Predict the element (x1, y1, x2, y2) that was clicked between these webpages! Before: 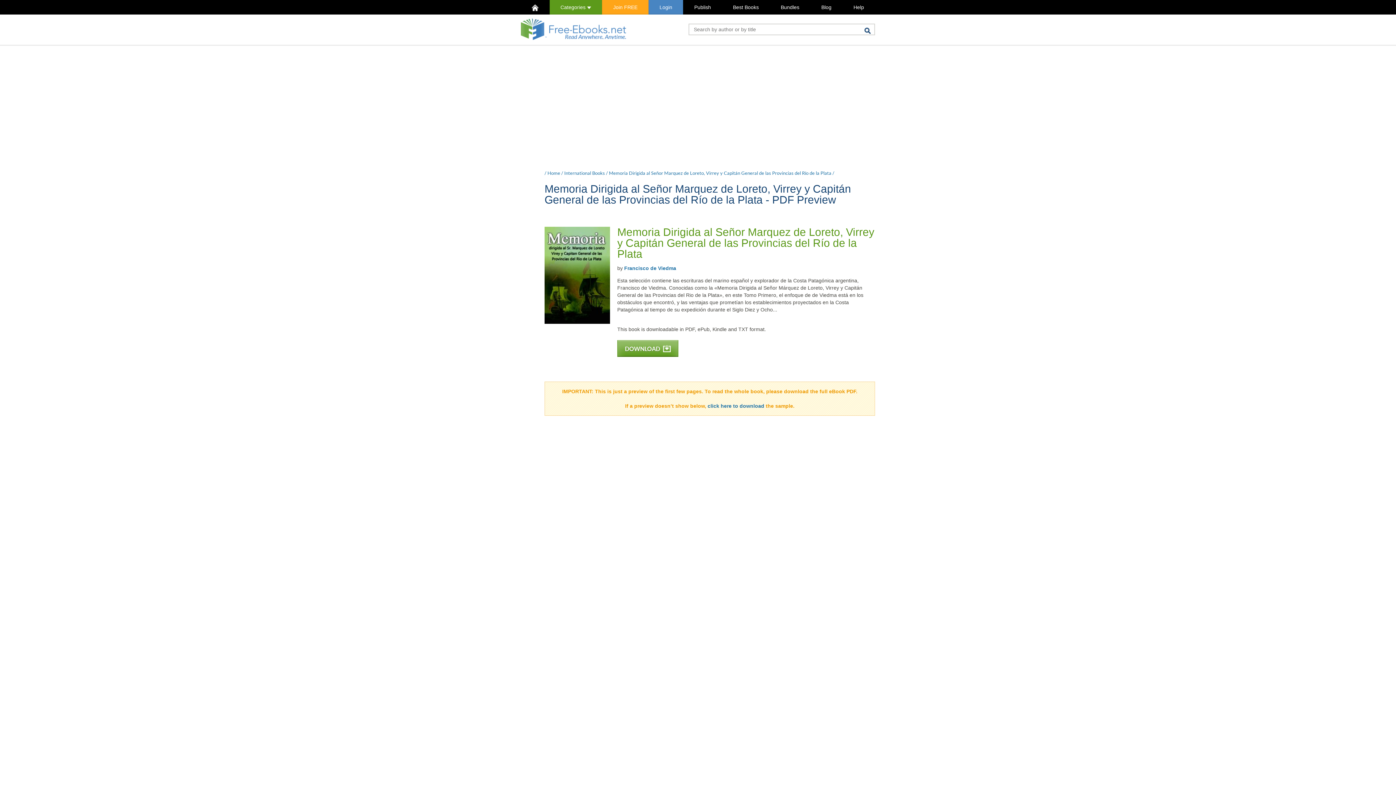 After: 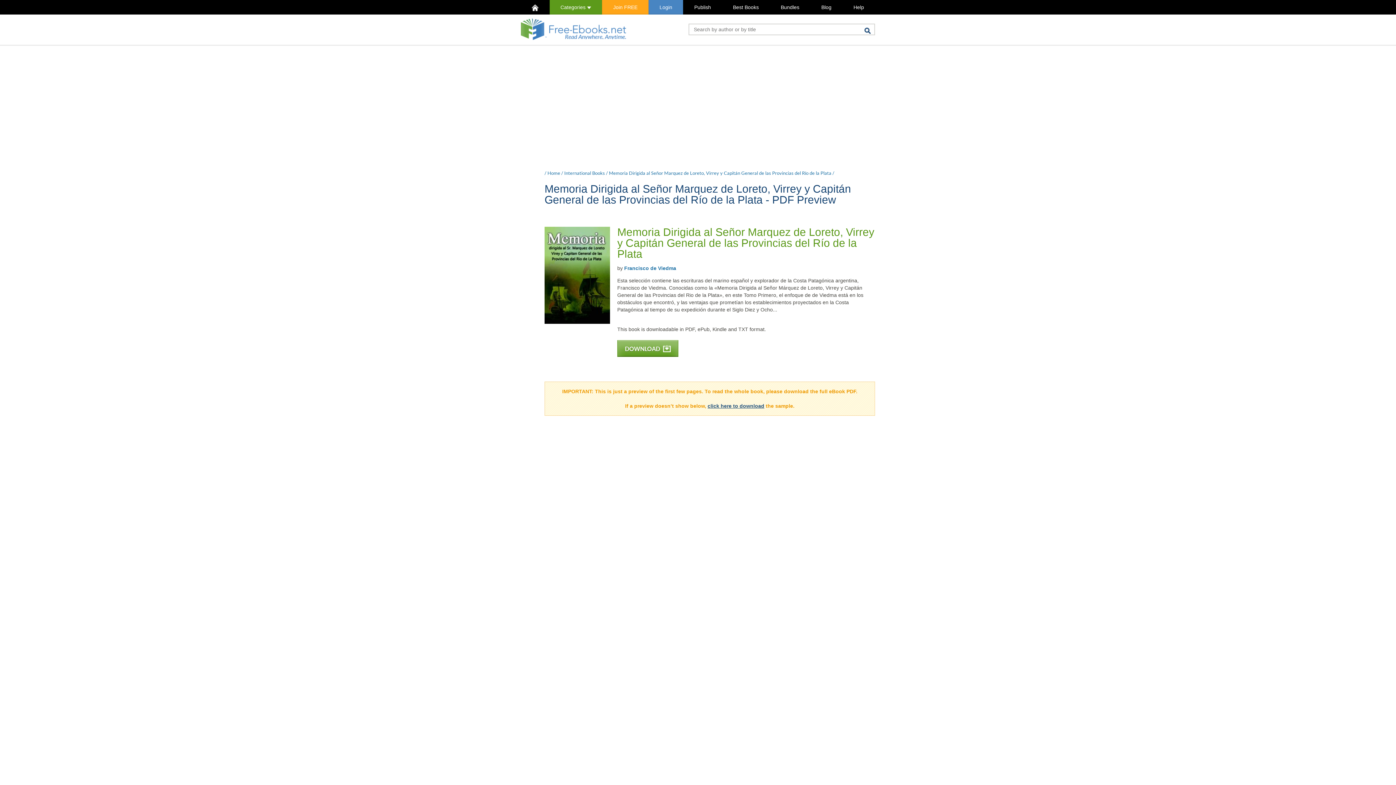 Action: bbox: (707, 403, 764, 409) label: click here to download